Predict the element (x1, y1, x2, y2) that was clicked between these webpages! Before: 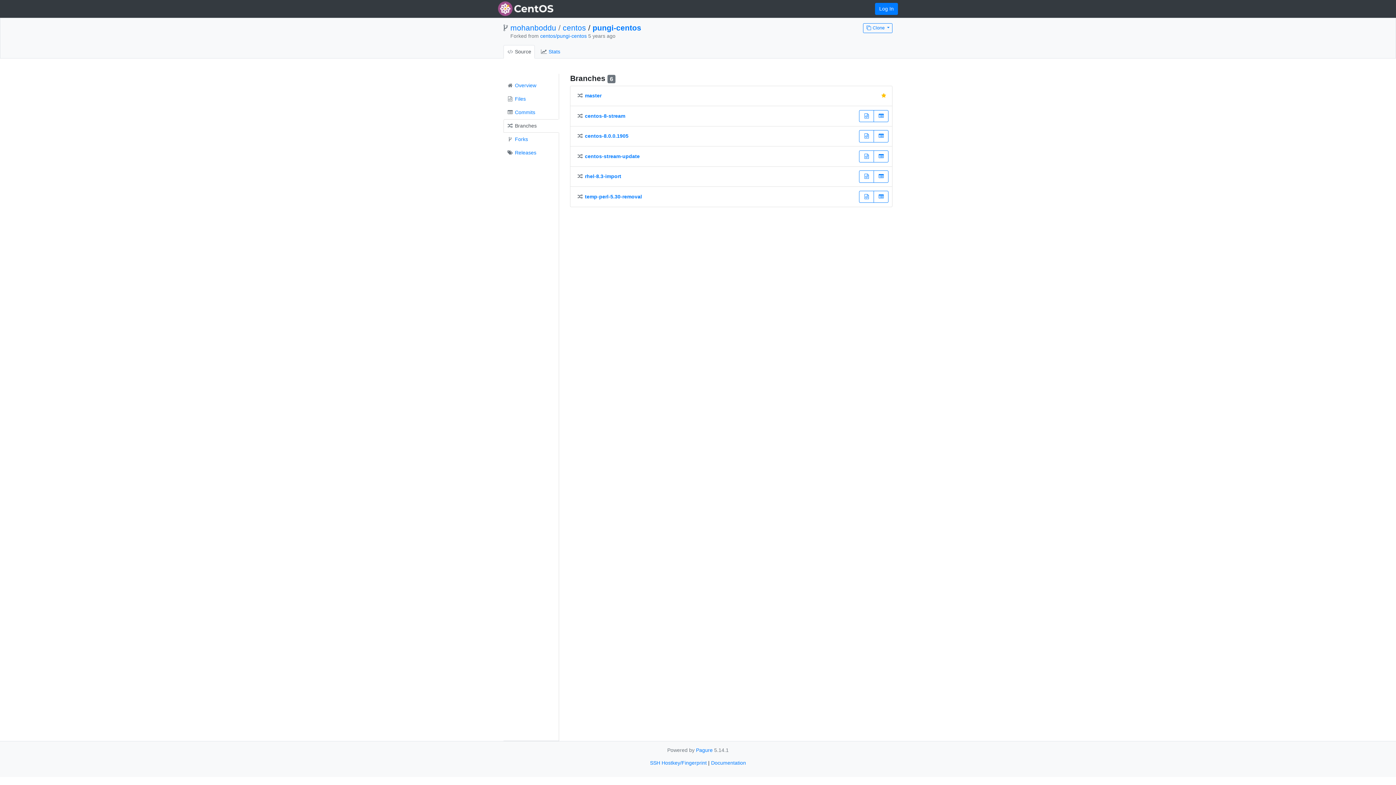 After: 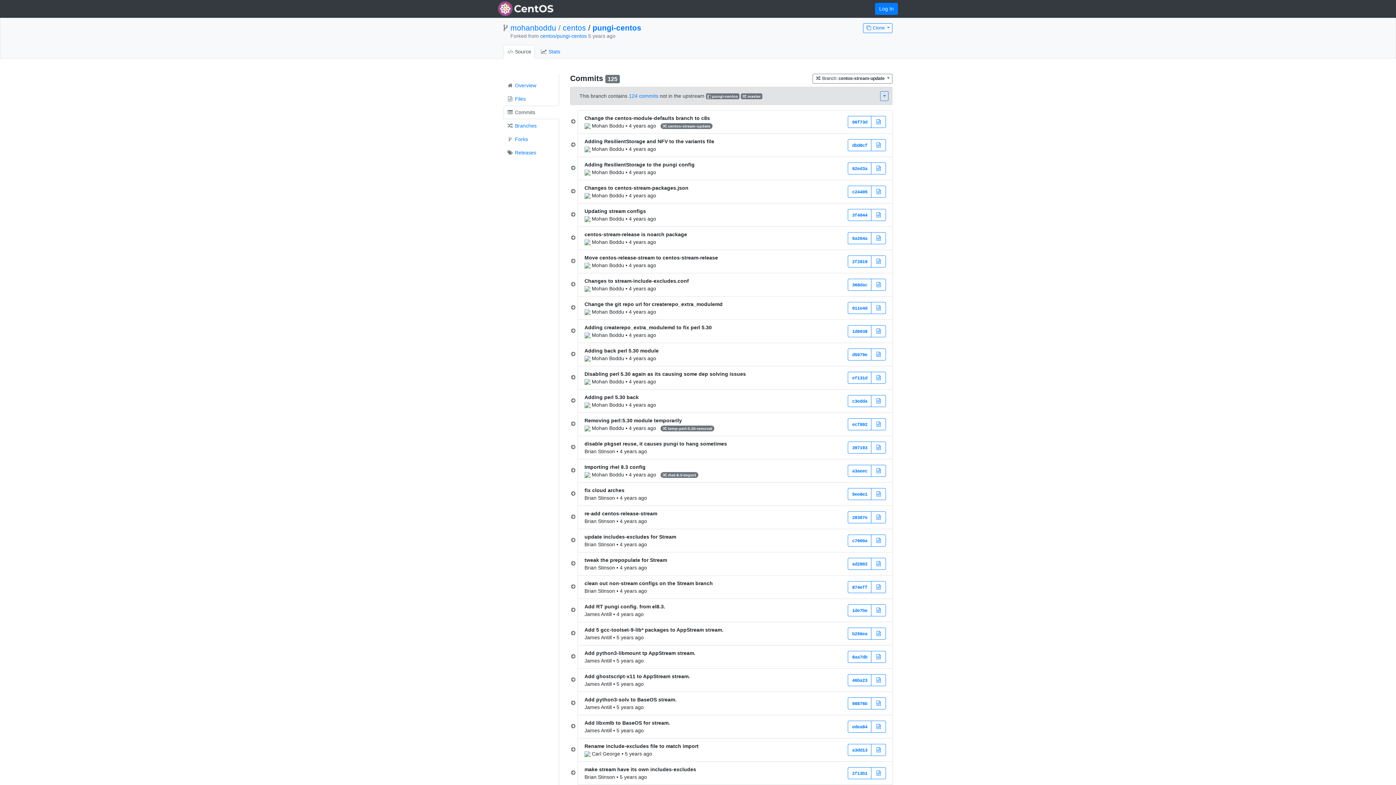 Action: bbox: (873, 150, 888, 162)